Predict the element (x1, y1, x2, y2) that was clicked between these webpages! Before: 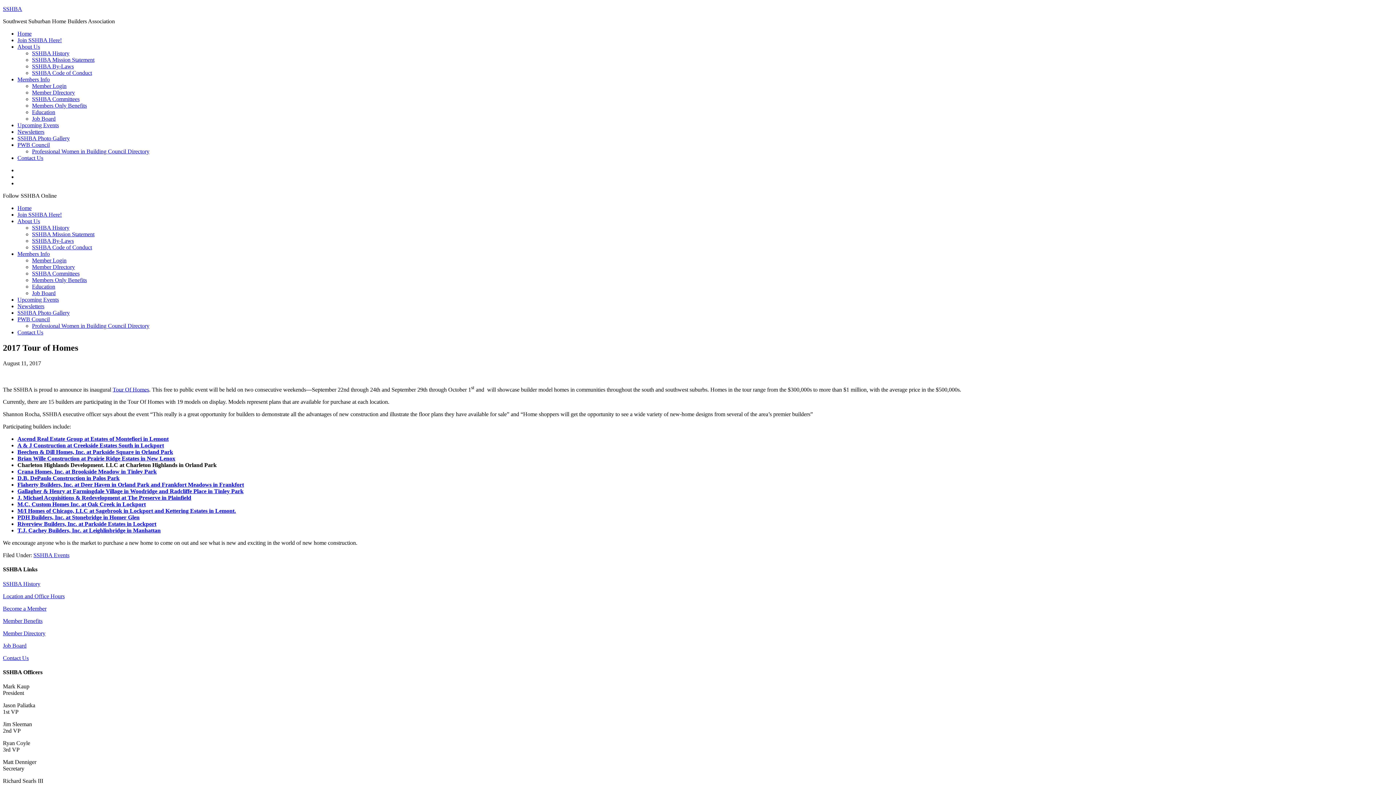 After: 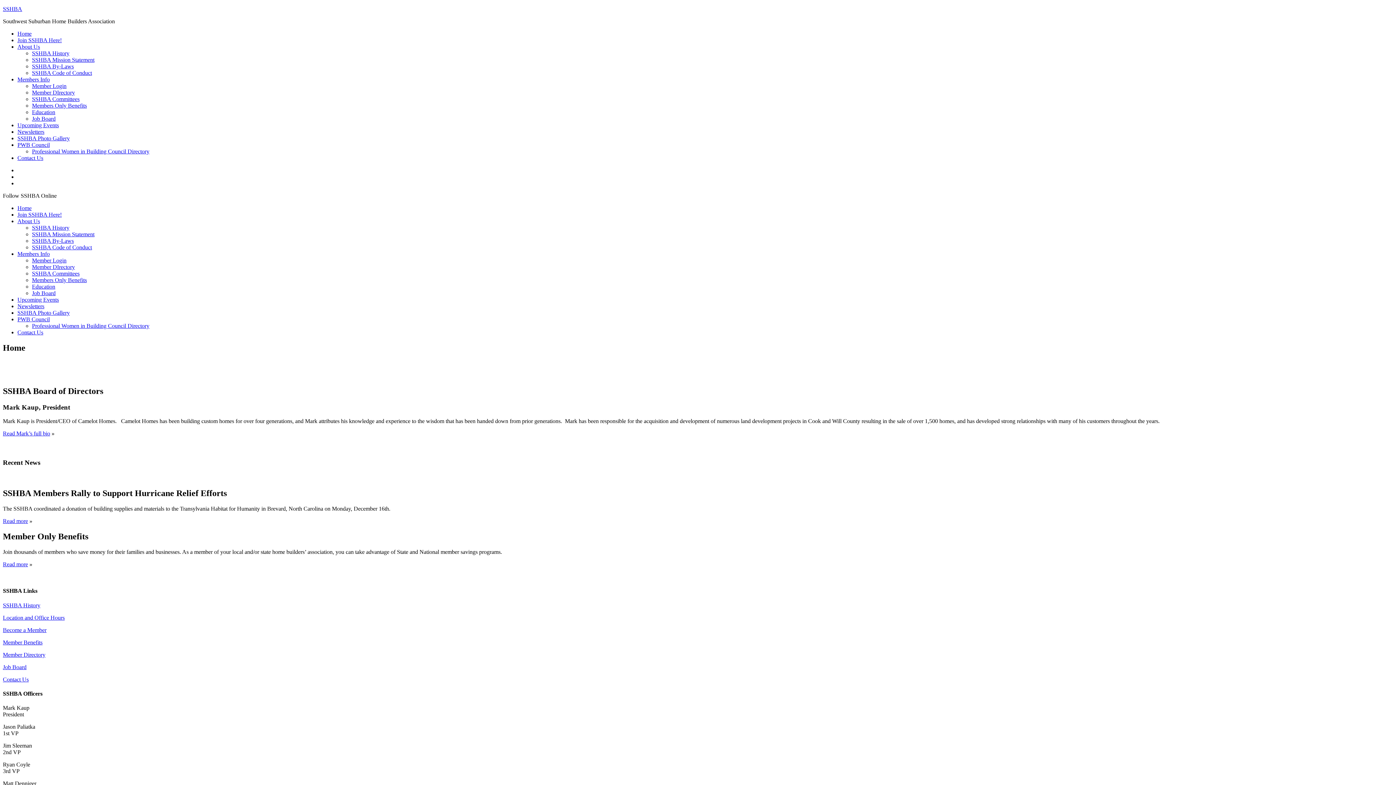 Action: label: SSHBA bbox: (2, 5, 22, 12)